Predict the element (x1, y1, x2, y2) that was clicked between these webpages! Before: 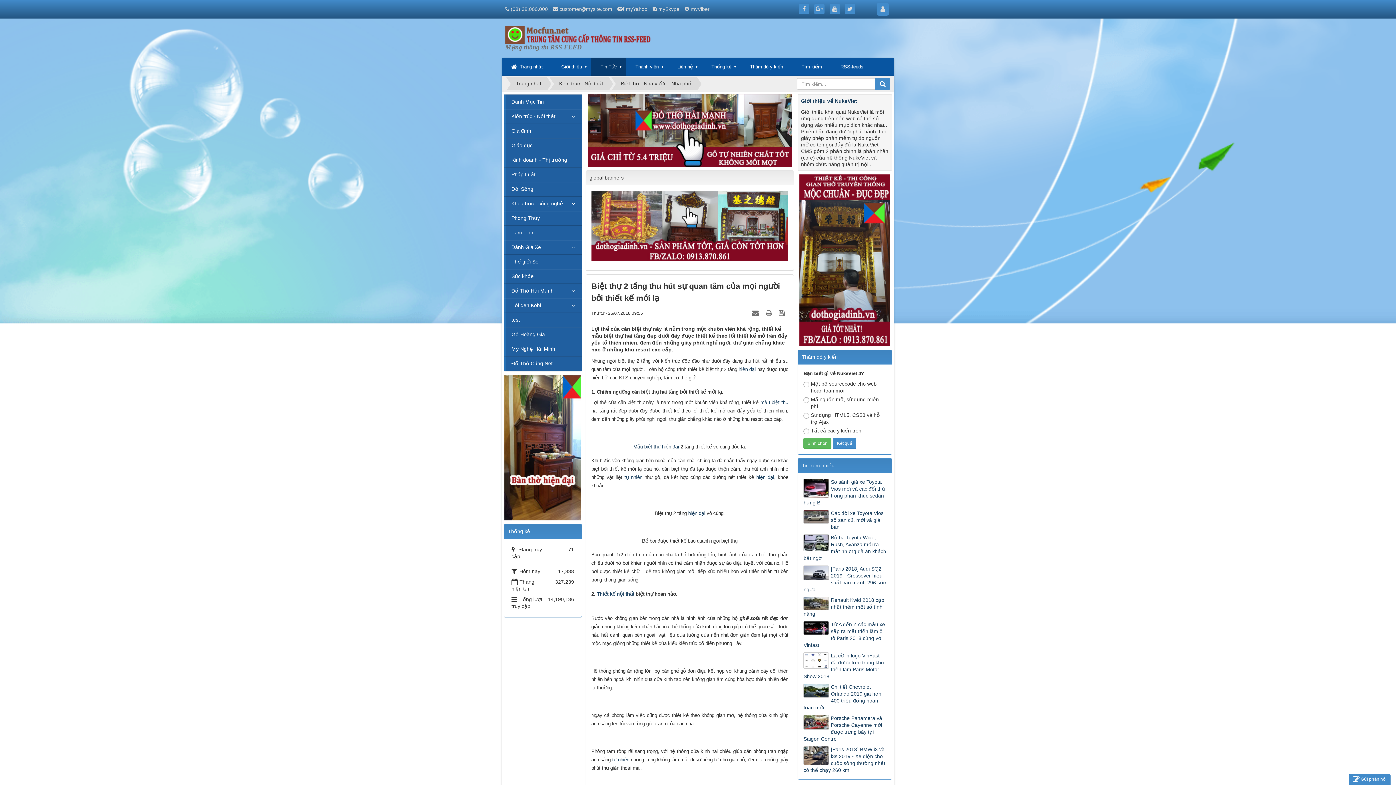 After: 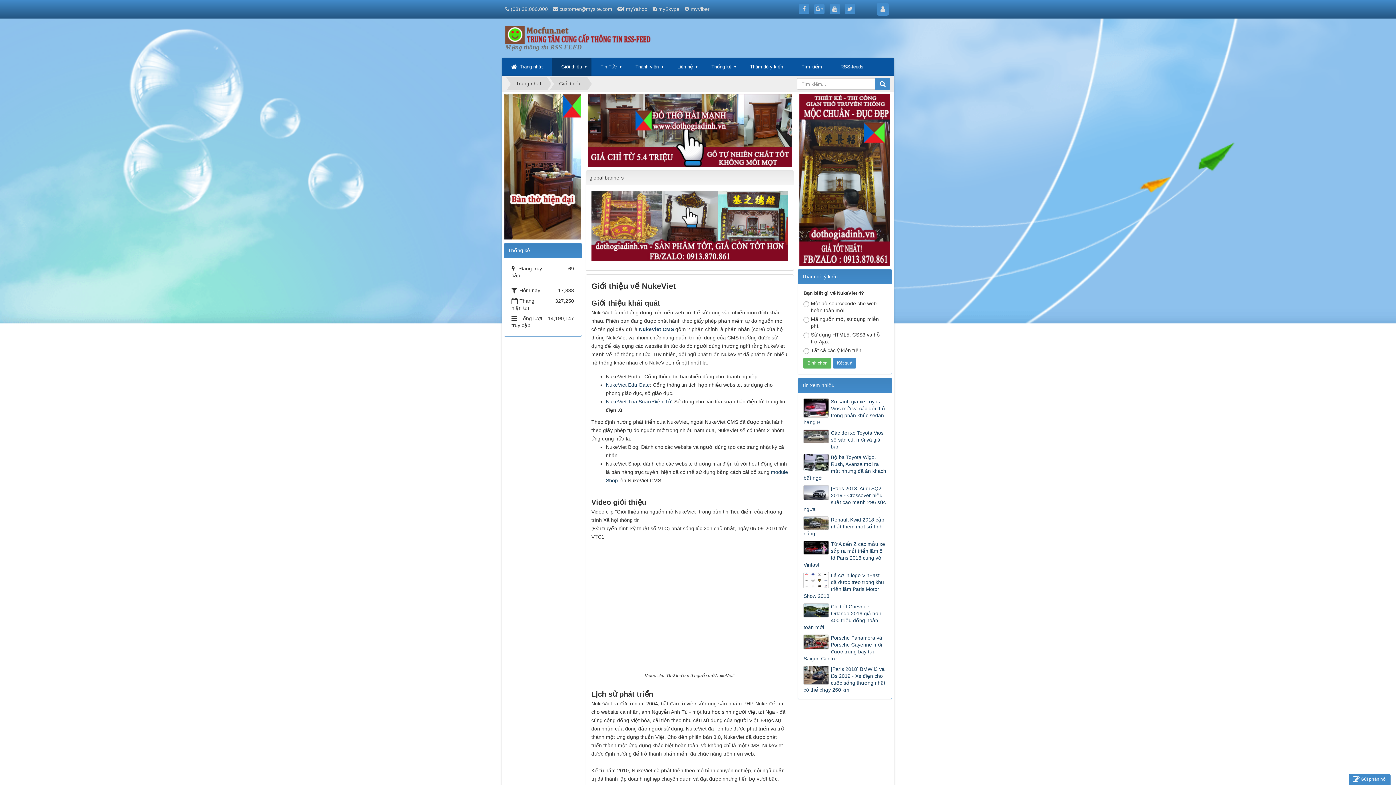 Action: label: Giới thiệu về NukeViet bbox: (801, 98, 857, 104)